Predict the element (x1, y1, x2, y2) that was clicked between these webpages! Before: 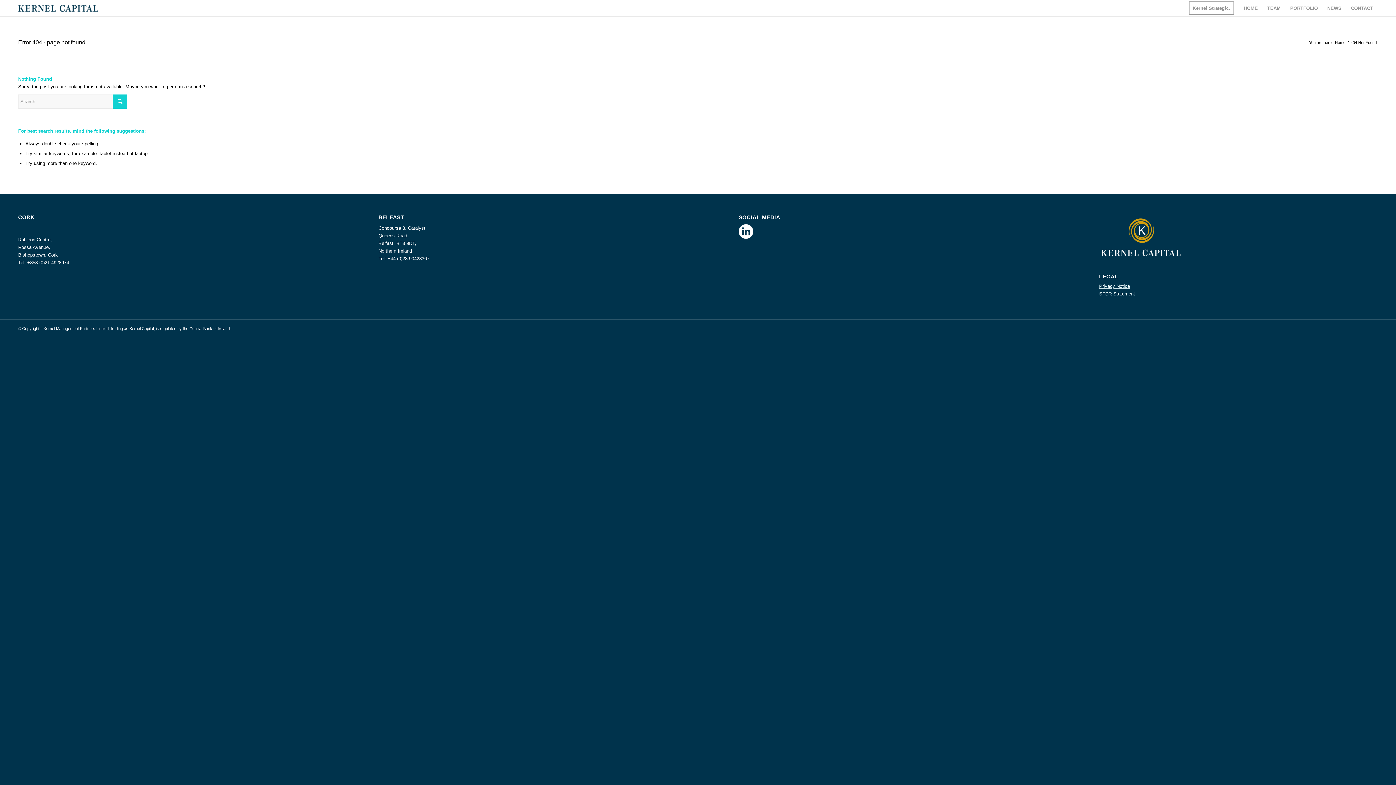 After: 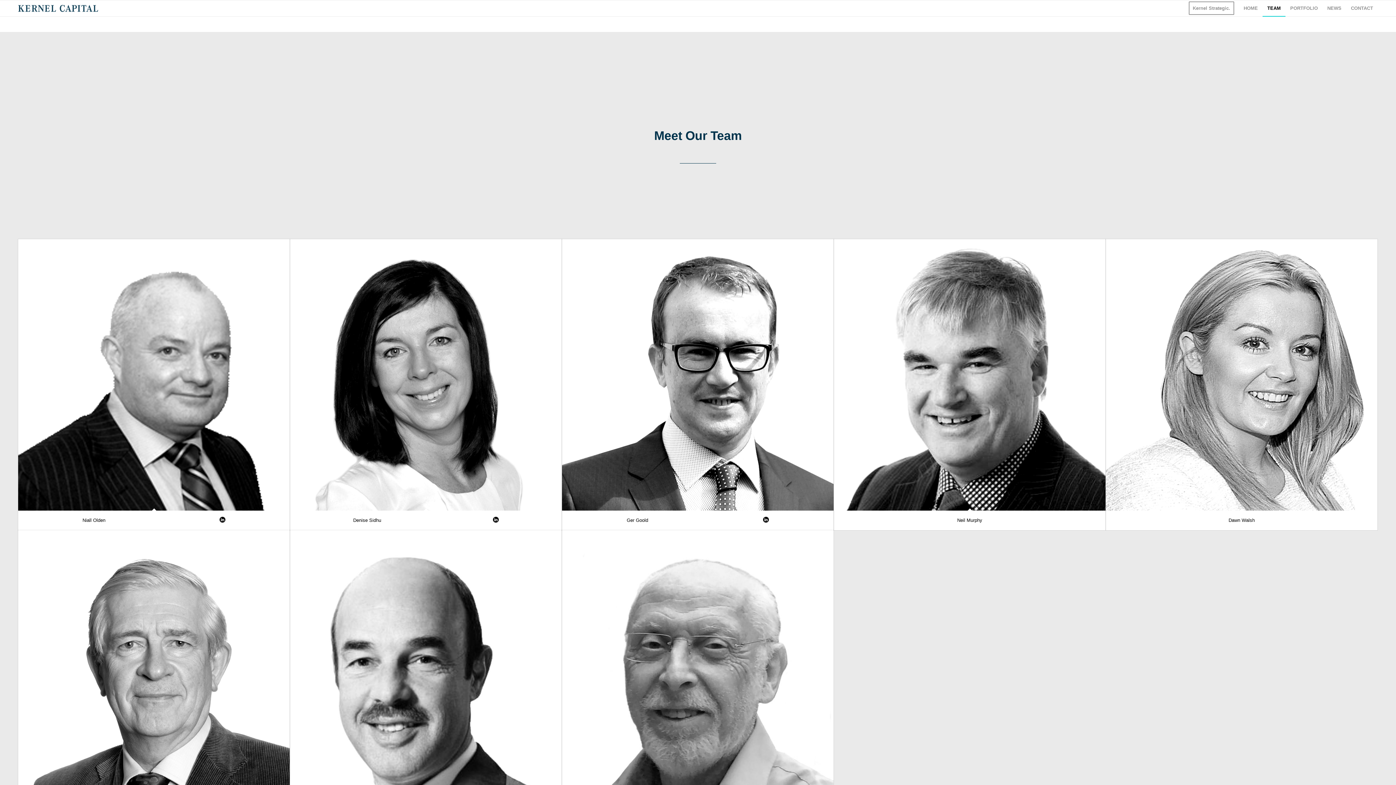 Action: bbox: (1262, 0, 1285, 16) label: TEAM